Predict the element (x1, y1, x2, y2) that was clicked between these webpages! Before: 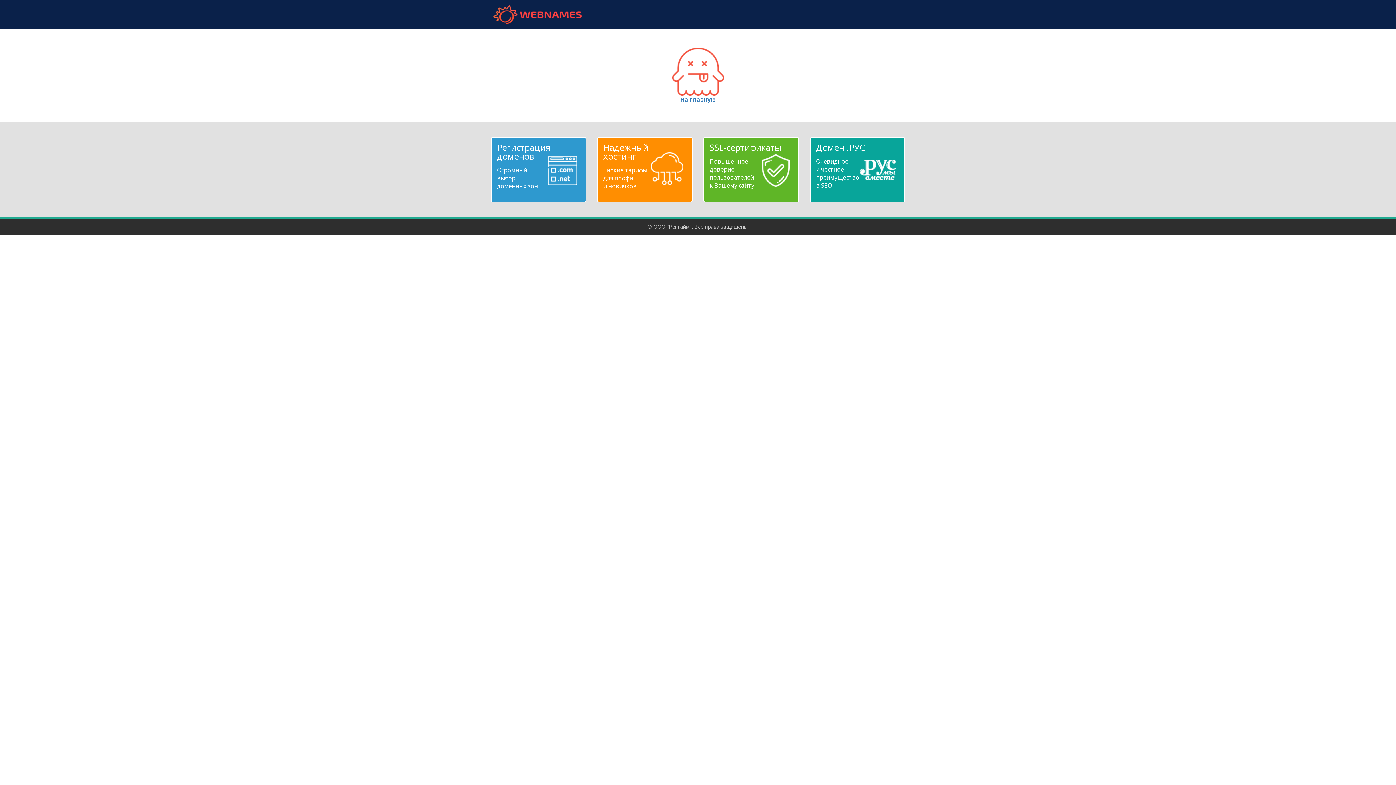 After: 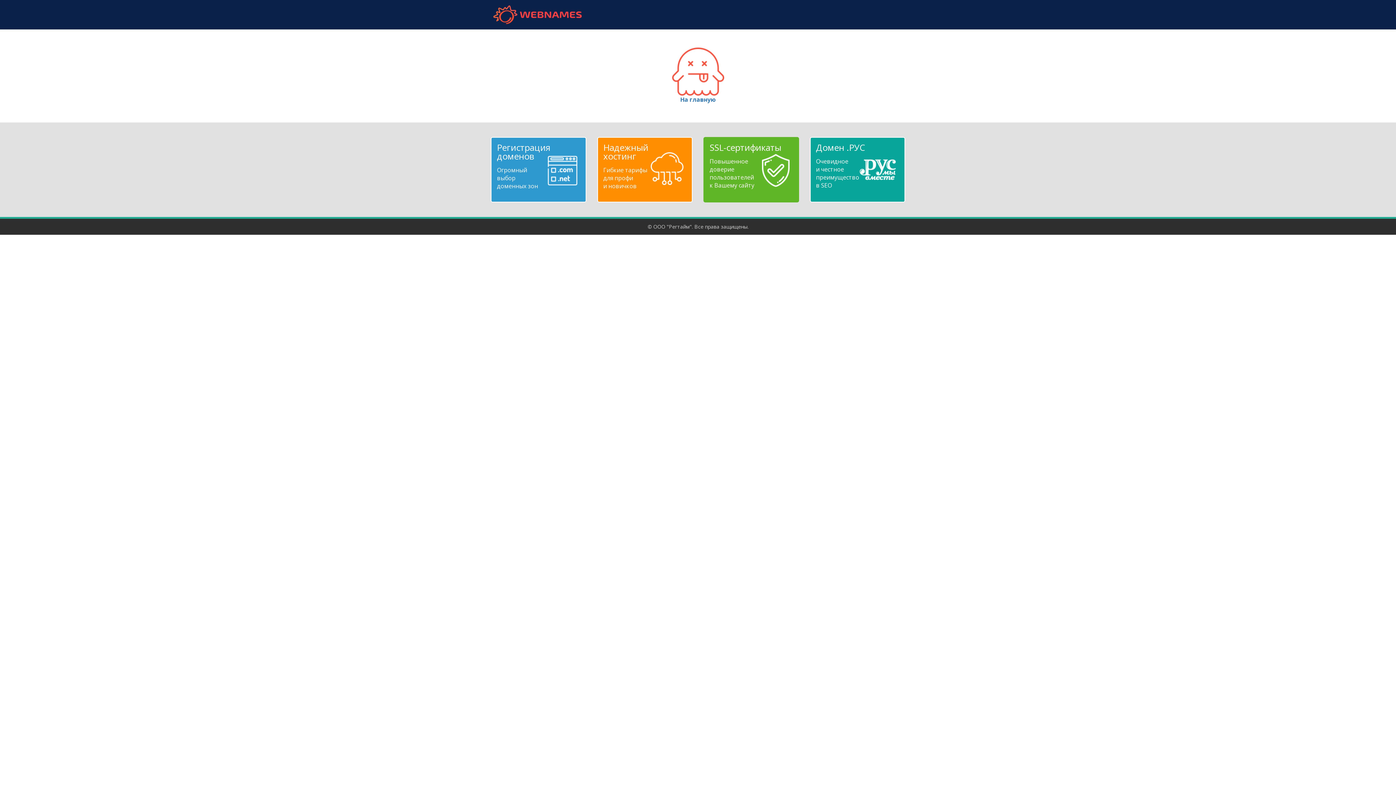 Action: label: SSL-сертификаты
Повышенное
доверие
пользователей
к Вашему сайту bbox: (709, 143, 792, 189)